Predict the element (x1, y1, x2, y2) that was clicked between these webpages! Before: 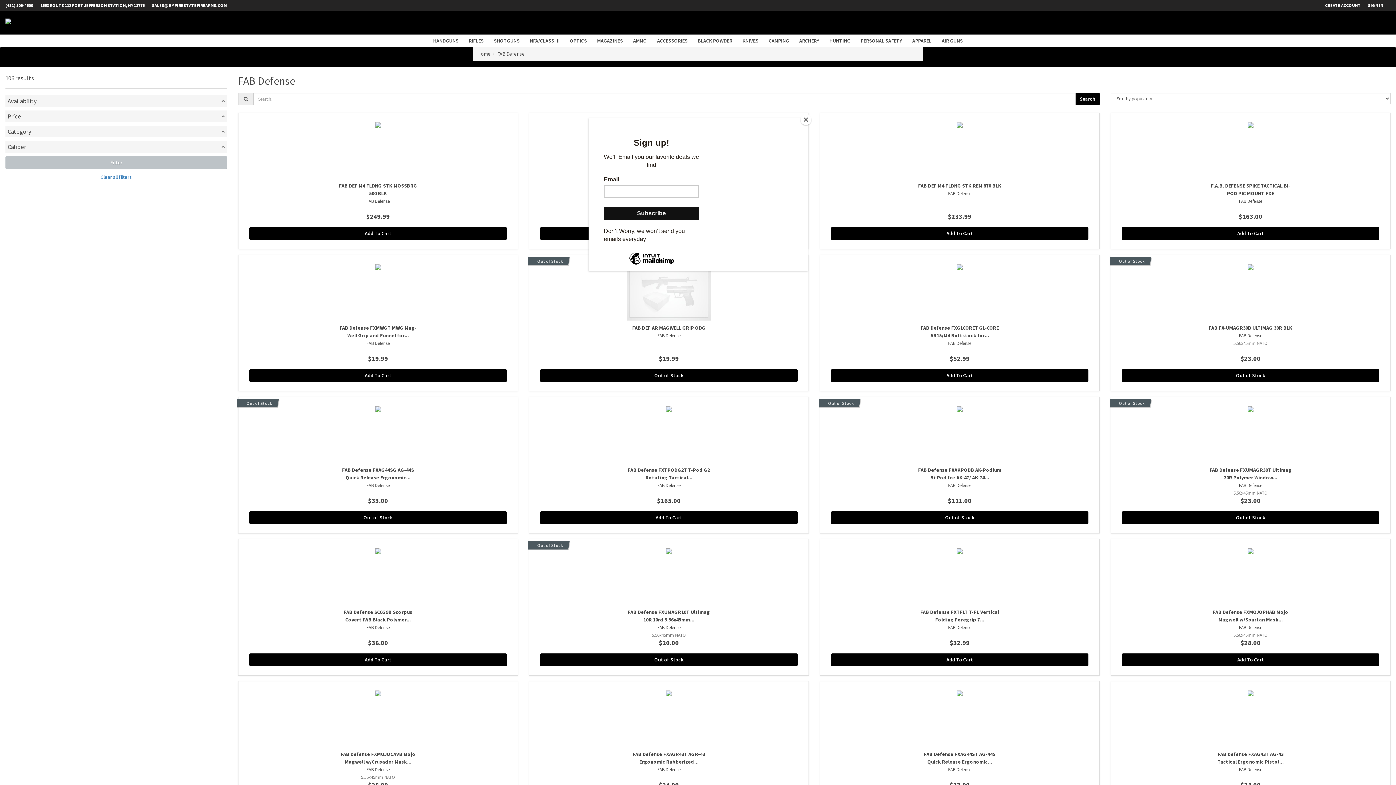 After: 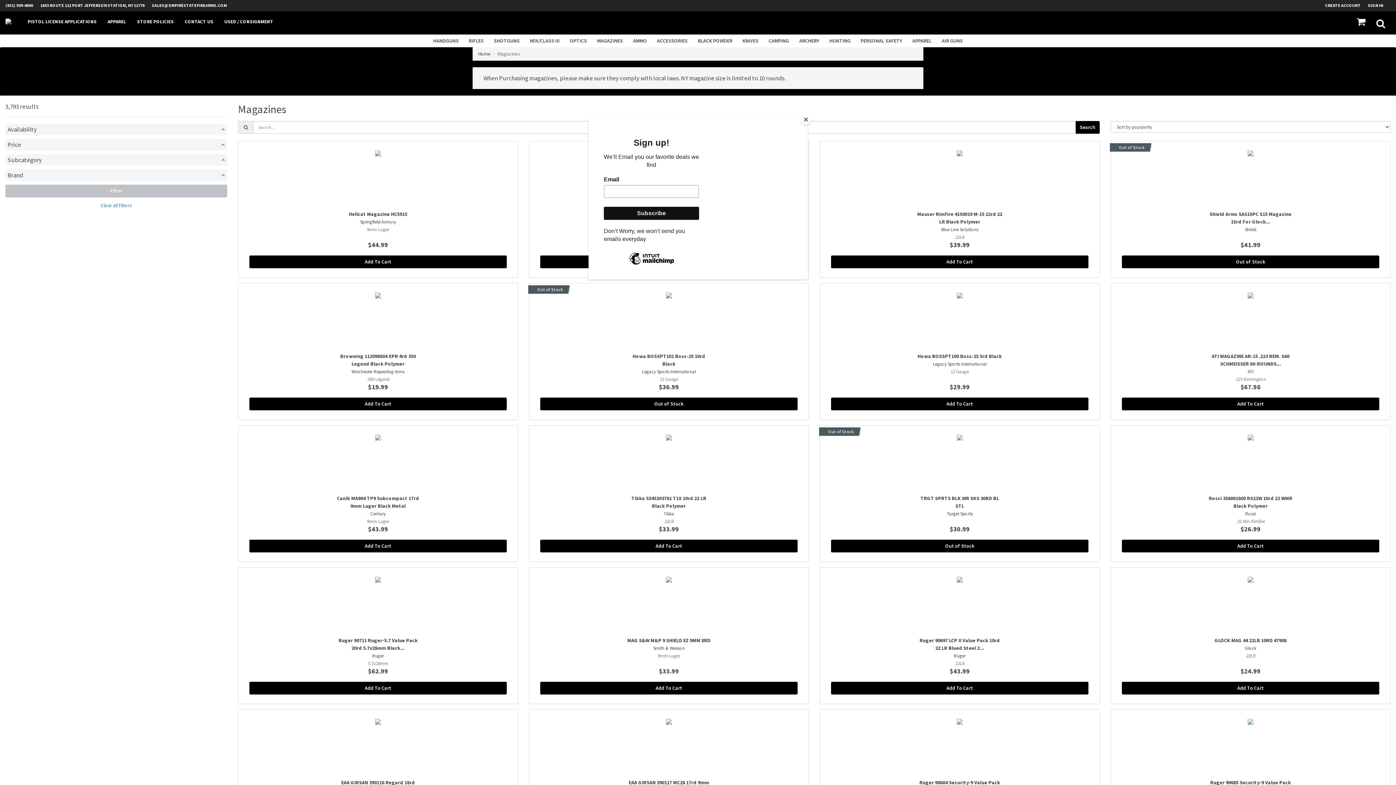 Action: bbox: (592, 34, 628, 47) label: MAGAZINES